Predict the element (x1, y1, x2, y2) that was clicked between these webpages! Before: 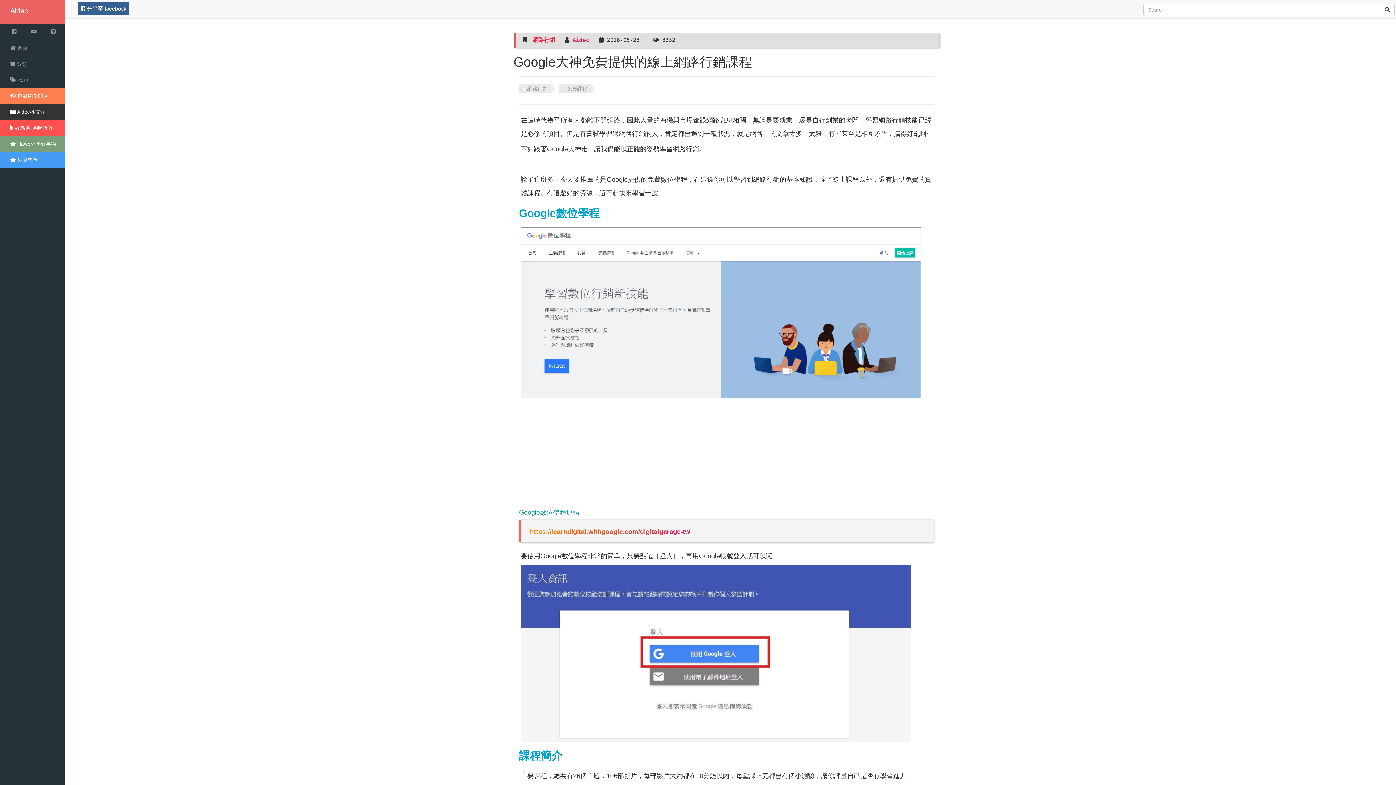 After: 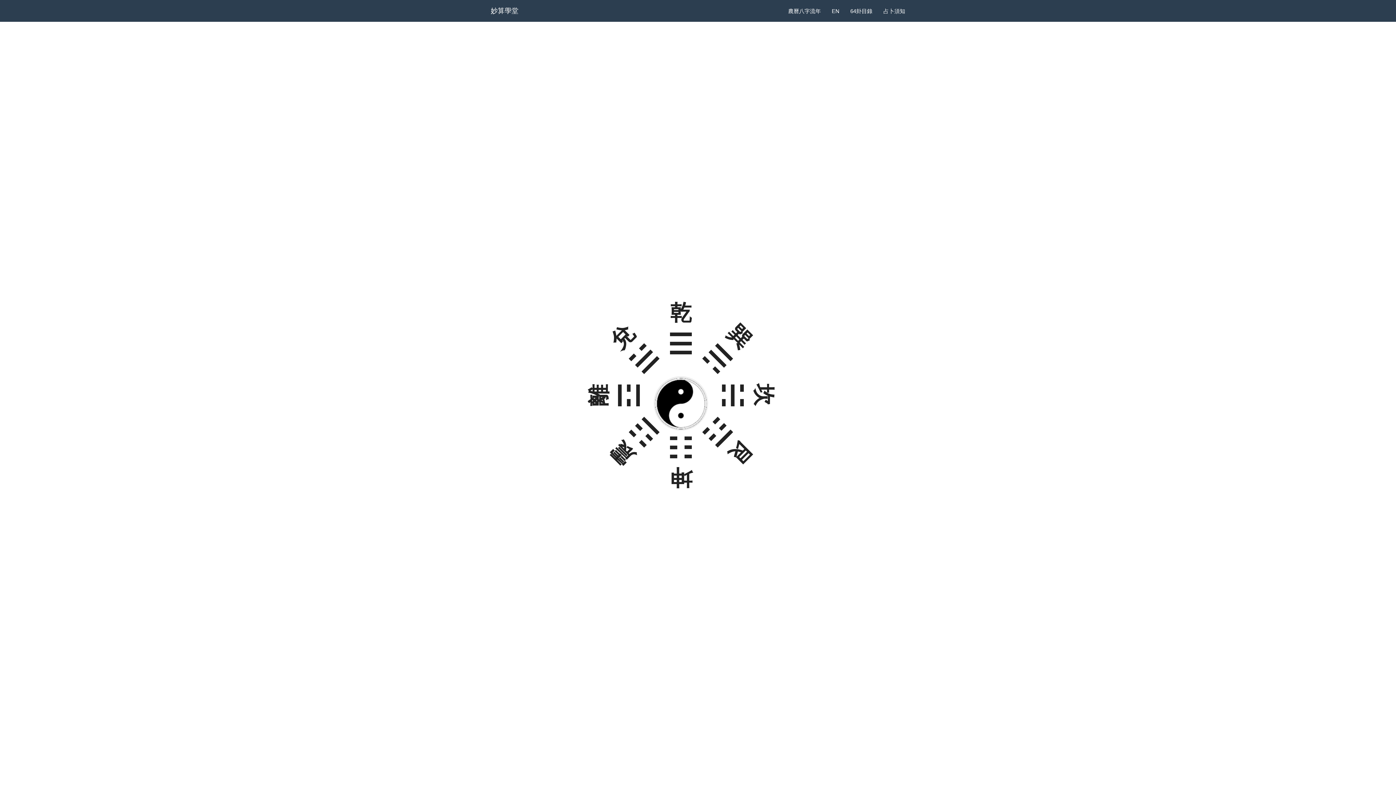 Action: label:  妙算學堂 bbox: (0, 152, 65, 168)